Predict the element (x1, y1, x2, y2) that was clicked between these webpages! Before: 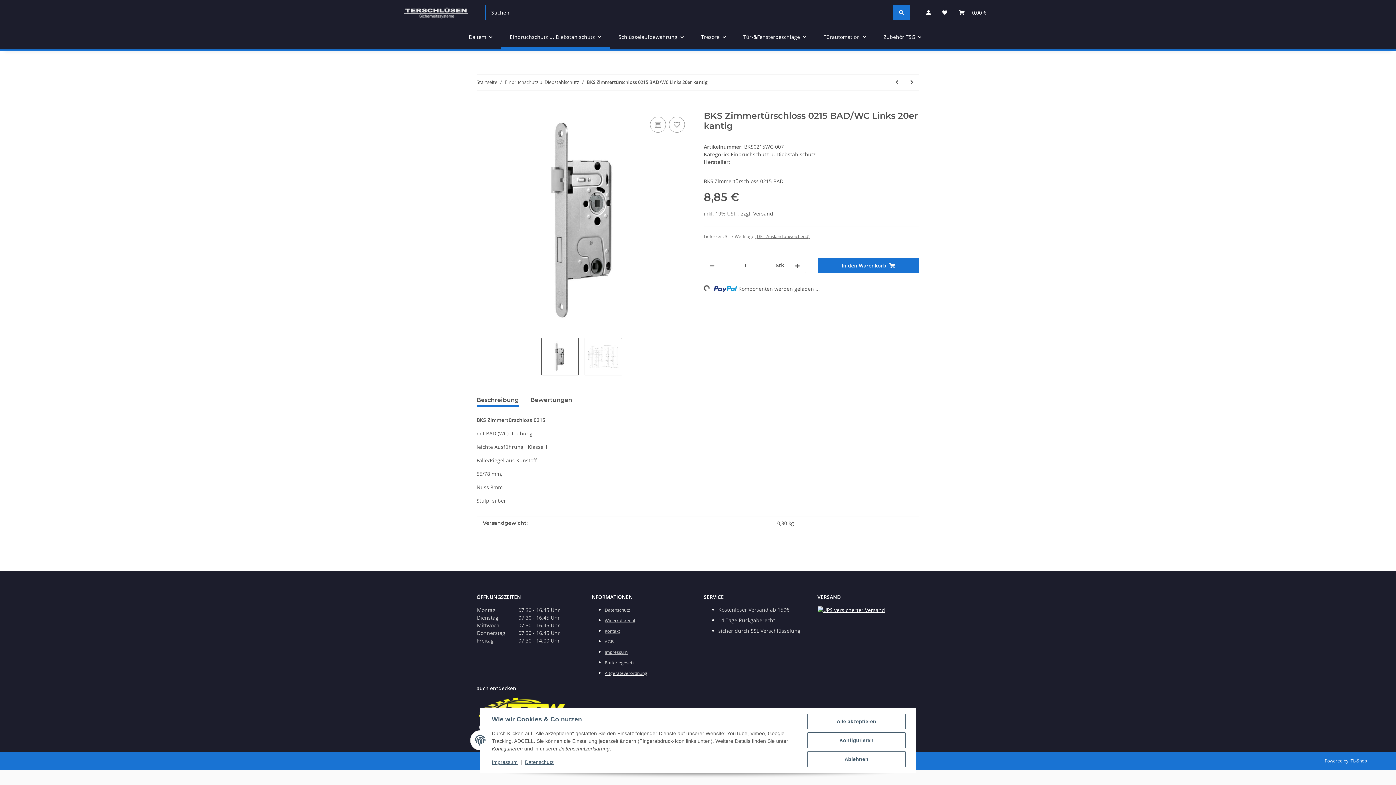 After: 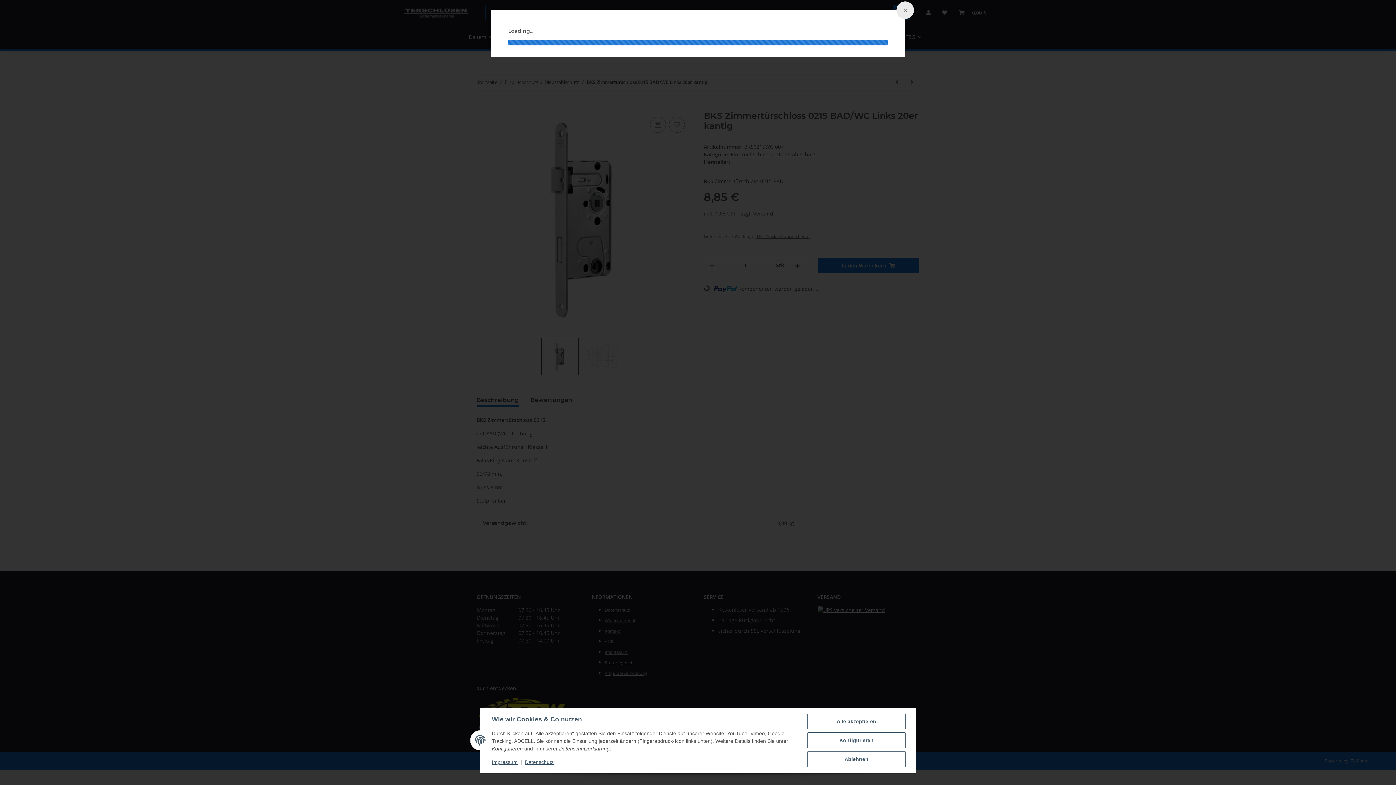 Action: bbox: (753, 210, 773, 216) label: Versand